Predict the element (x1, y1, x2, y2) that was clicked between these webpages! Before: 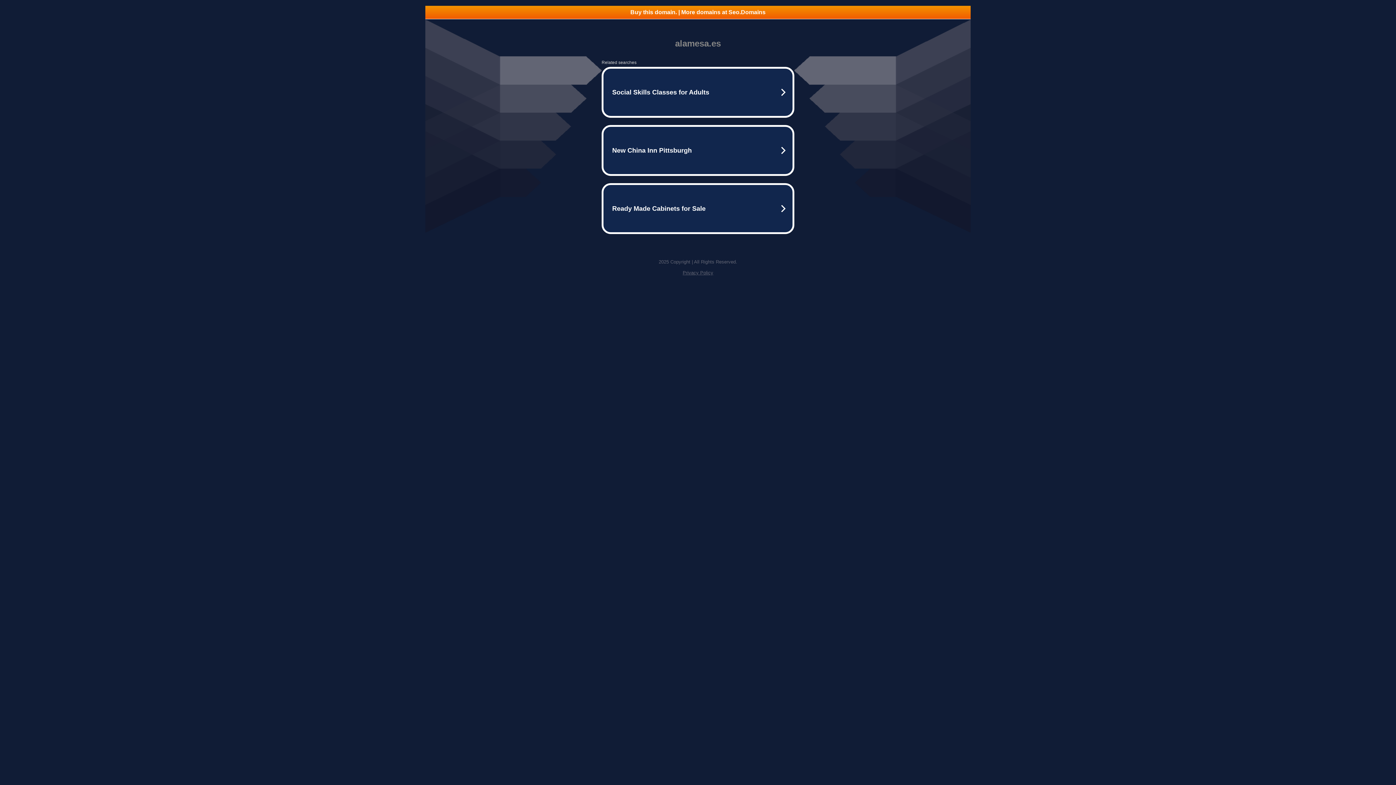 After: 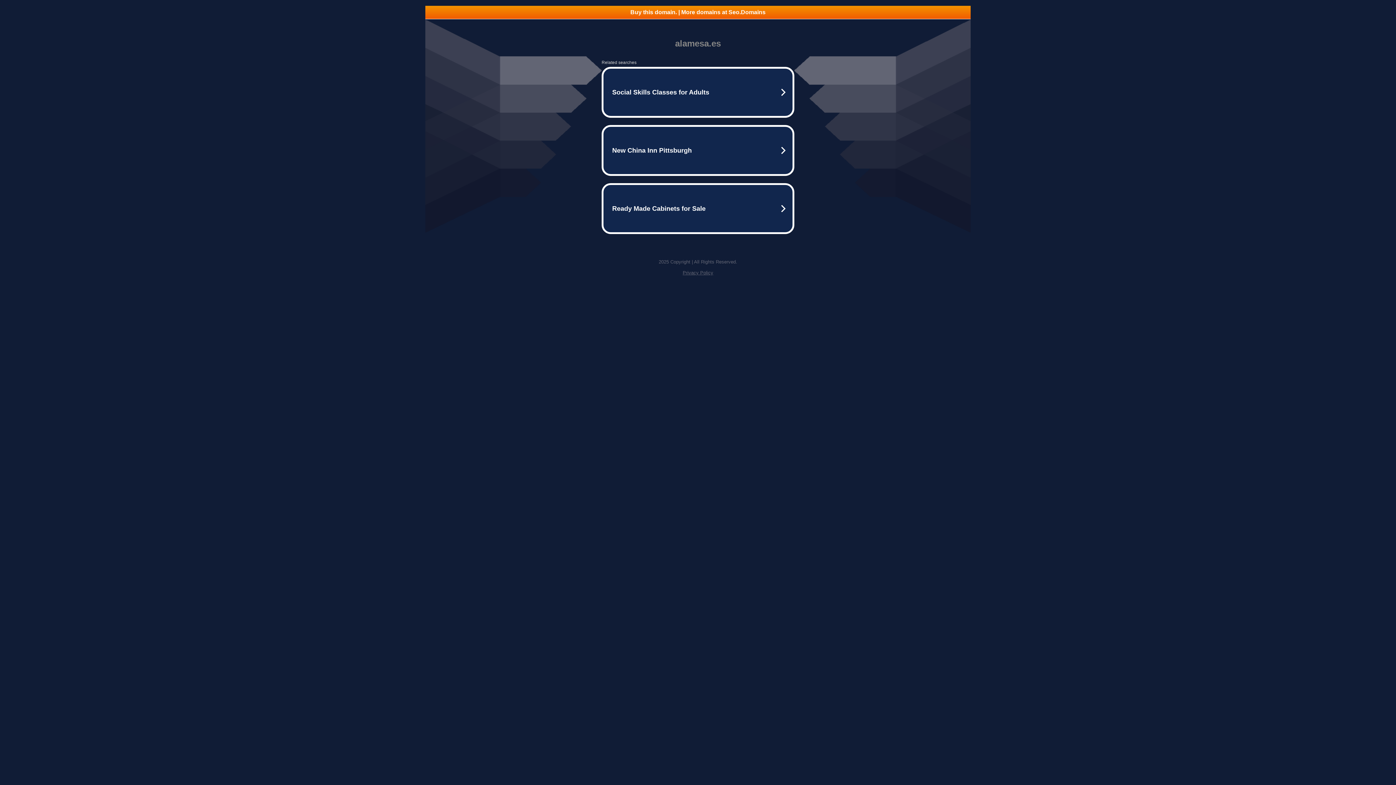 Action: bbox: (682, 270, 713, 275) label: Privacy Policy